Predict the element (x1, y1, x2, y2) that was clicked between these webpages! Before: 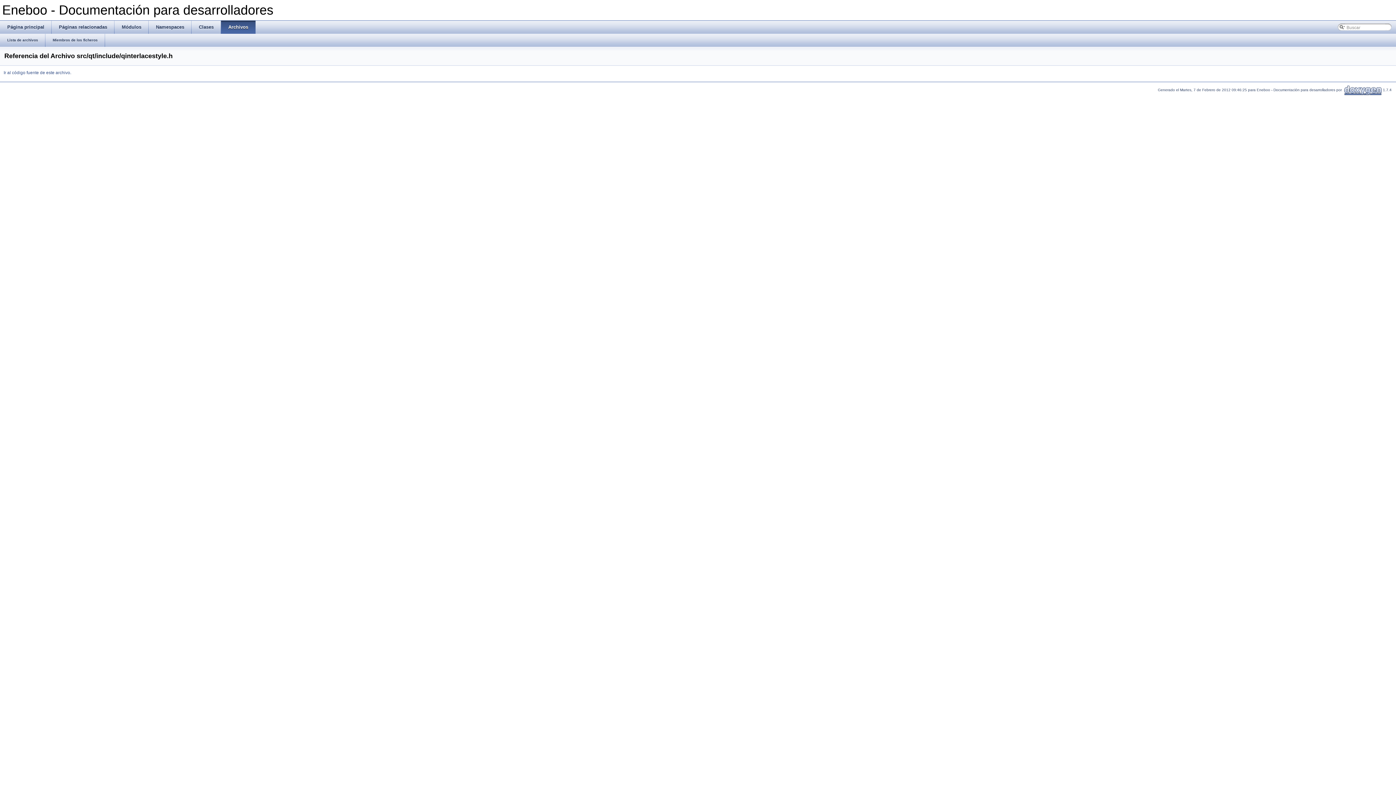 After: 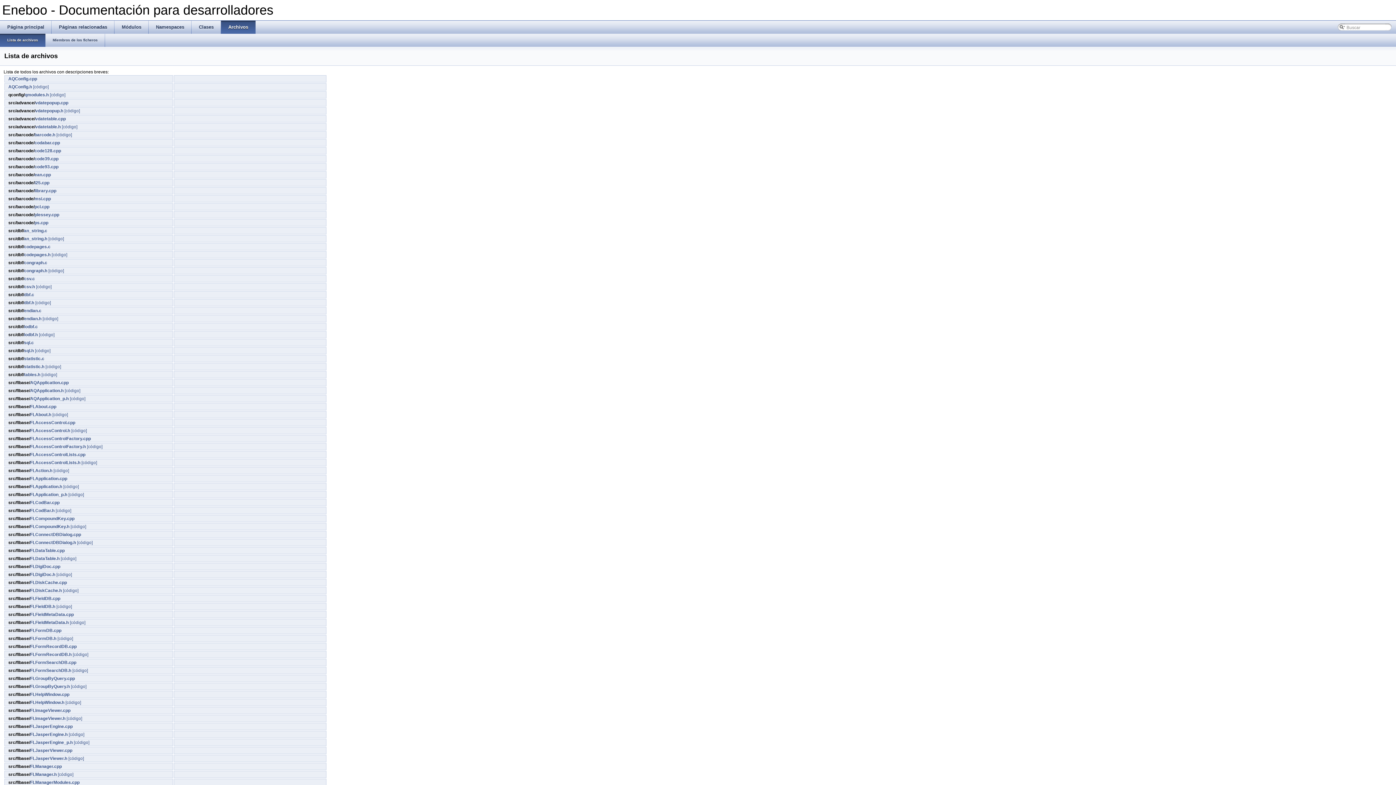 Action: bbox: (0, 33, 45, 46) label: Lista de archivos